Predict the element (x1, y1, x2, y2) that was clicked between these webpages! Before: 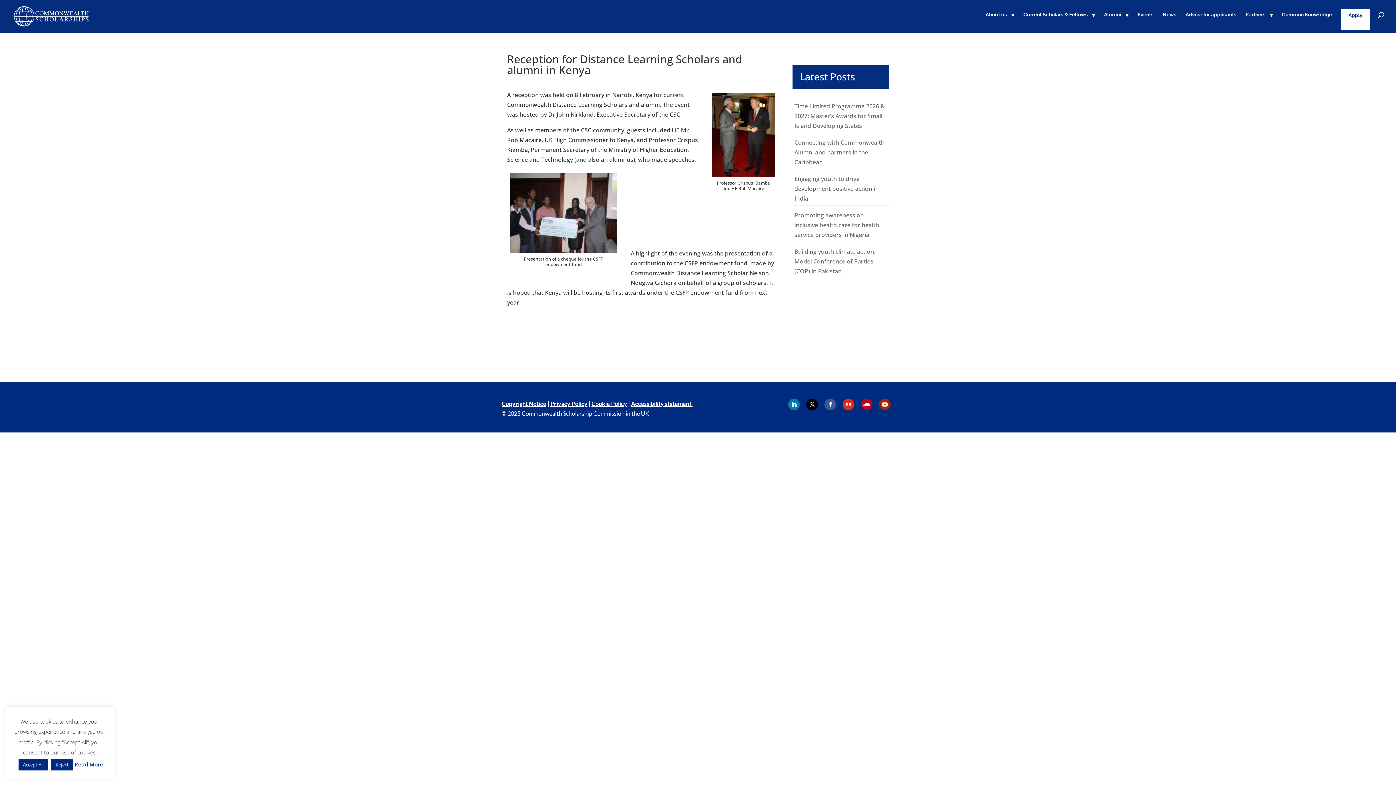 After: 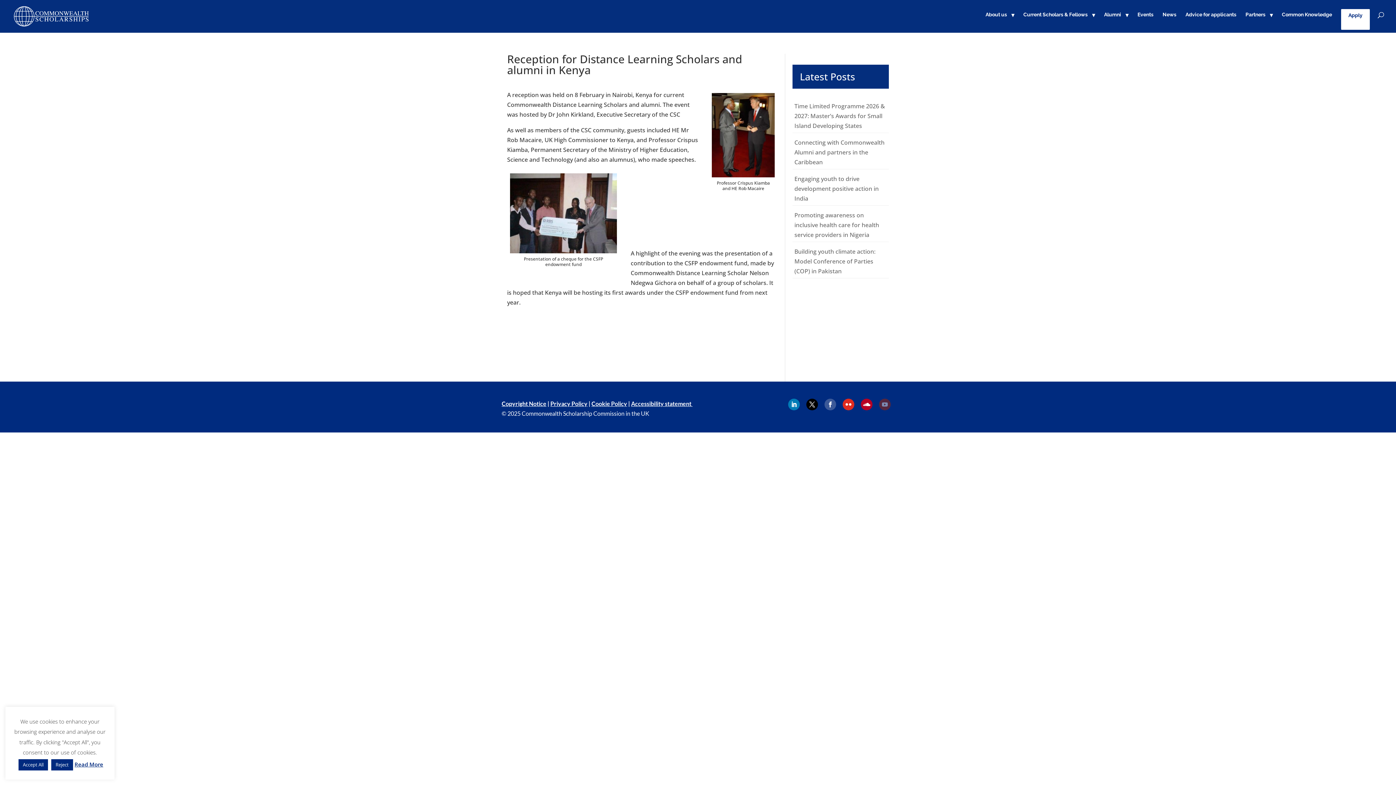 Action: label: YouTube bbox: (879, 398, 890, 410)